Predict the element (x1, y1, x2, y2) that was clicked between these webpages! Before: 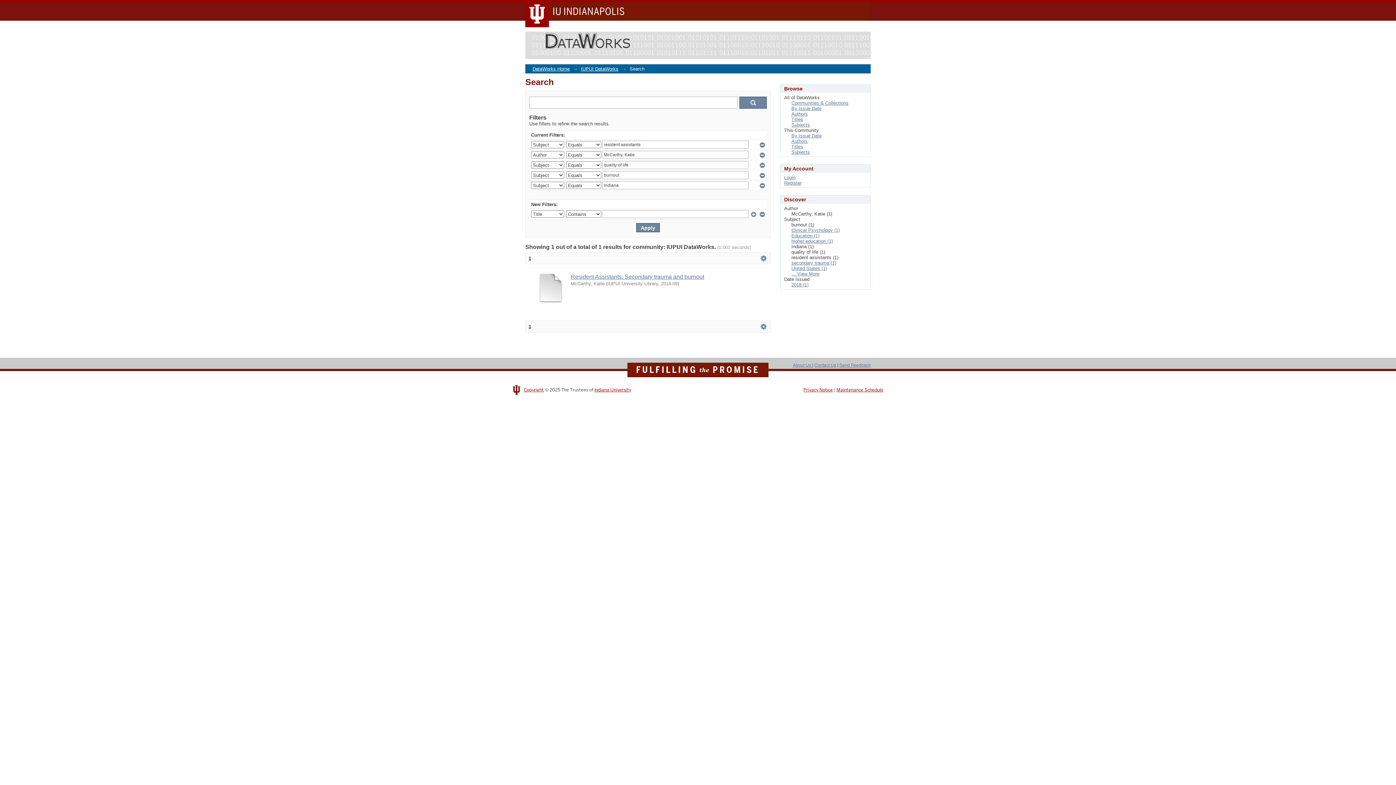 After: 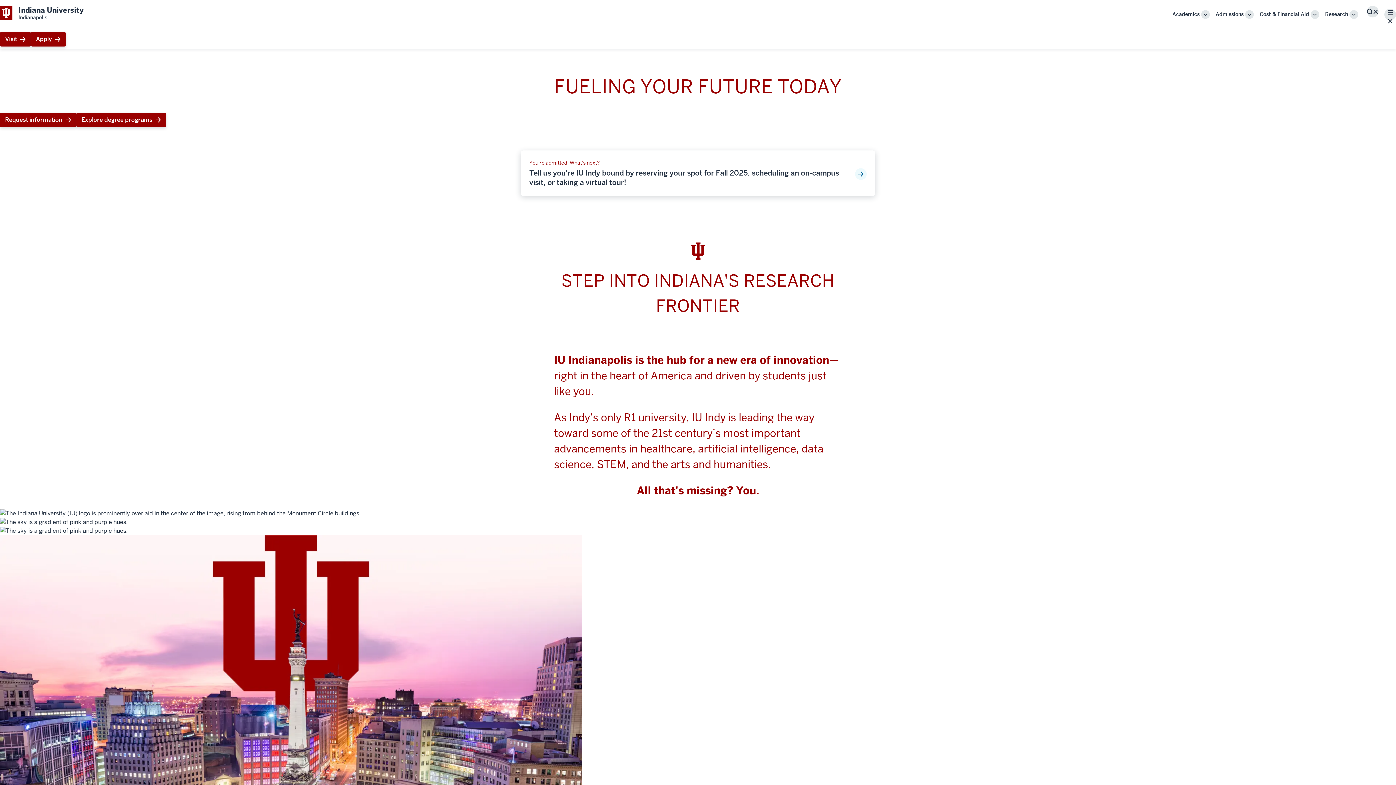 Action: bbox: (525, 2, 625, 21) label: IU INDIANAPOLIS